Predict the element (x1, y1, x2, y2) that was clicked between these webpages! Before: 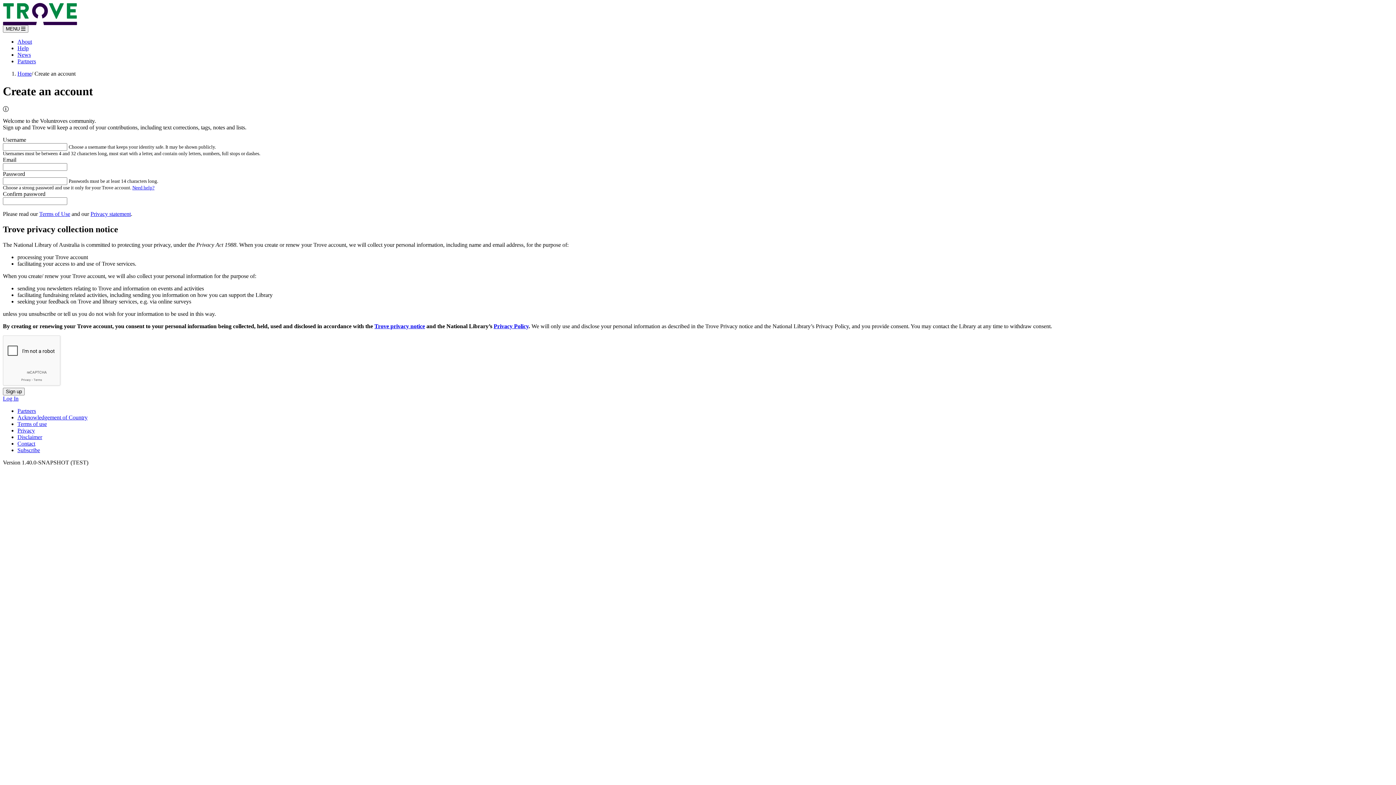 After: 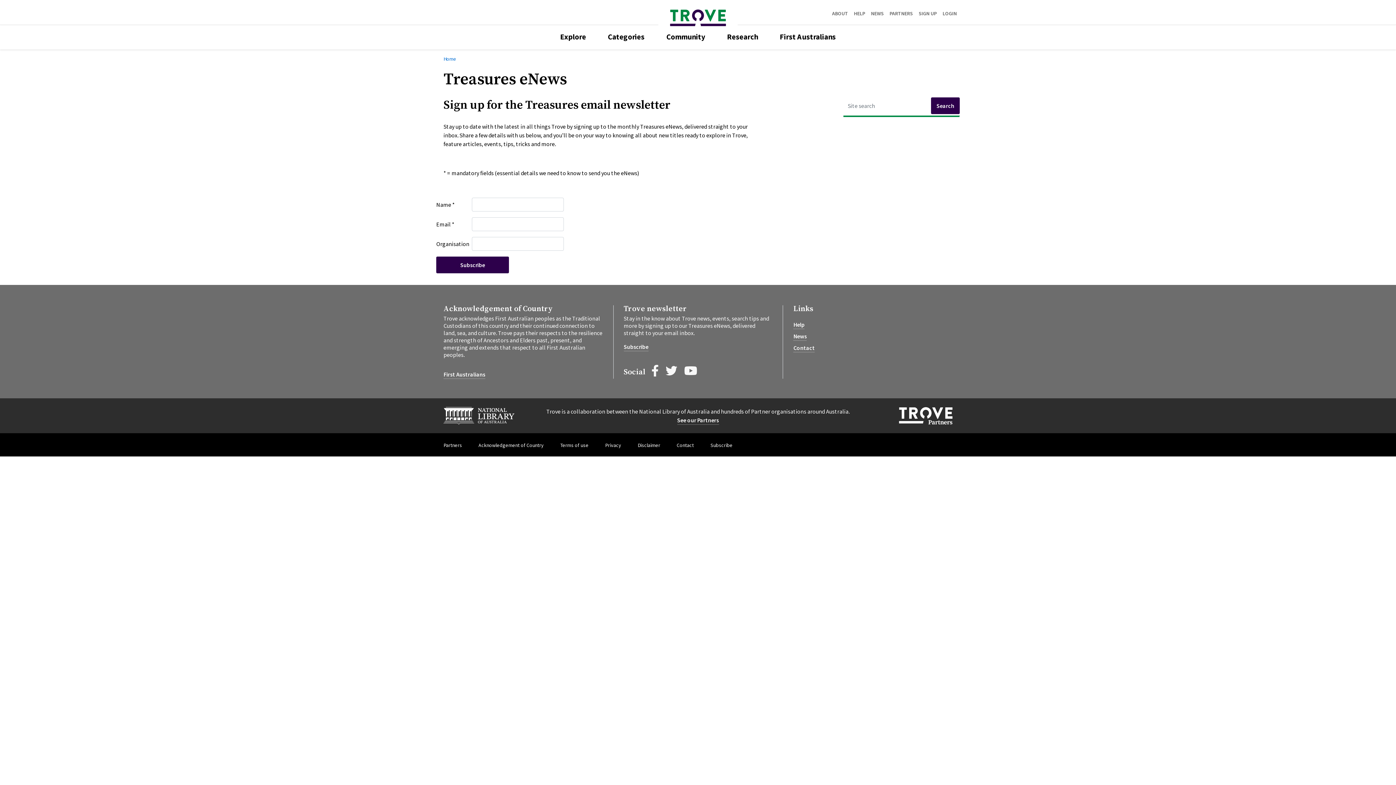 Action: bbox: (17, 447, 40, 453) label: Subscribe